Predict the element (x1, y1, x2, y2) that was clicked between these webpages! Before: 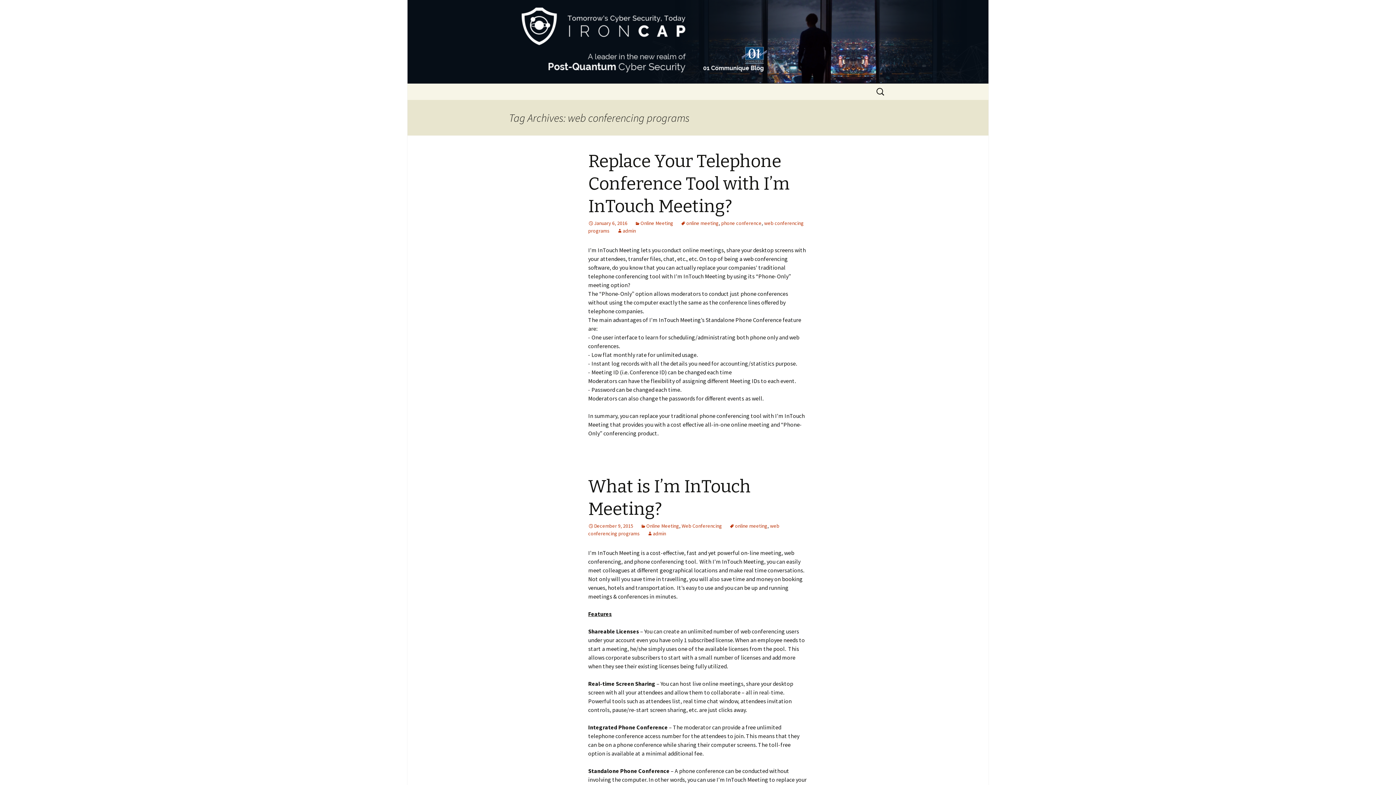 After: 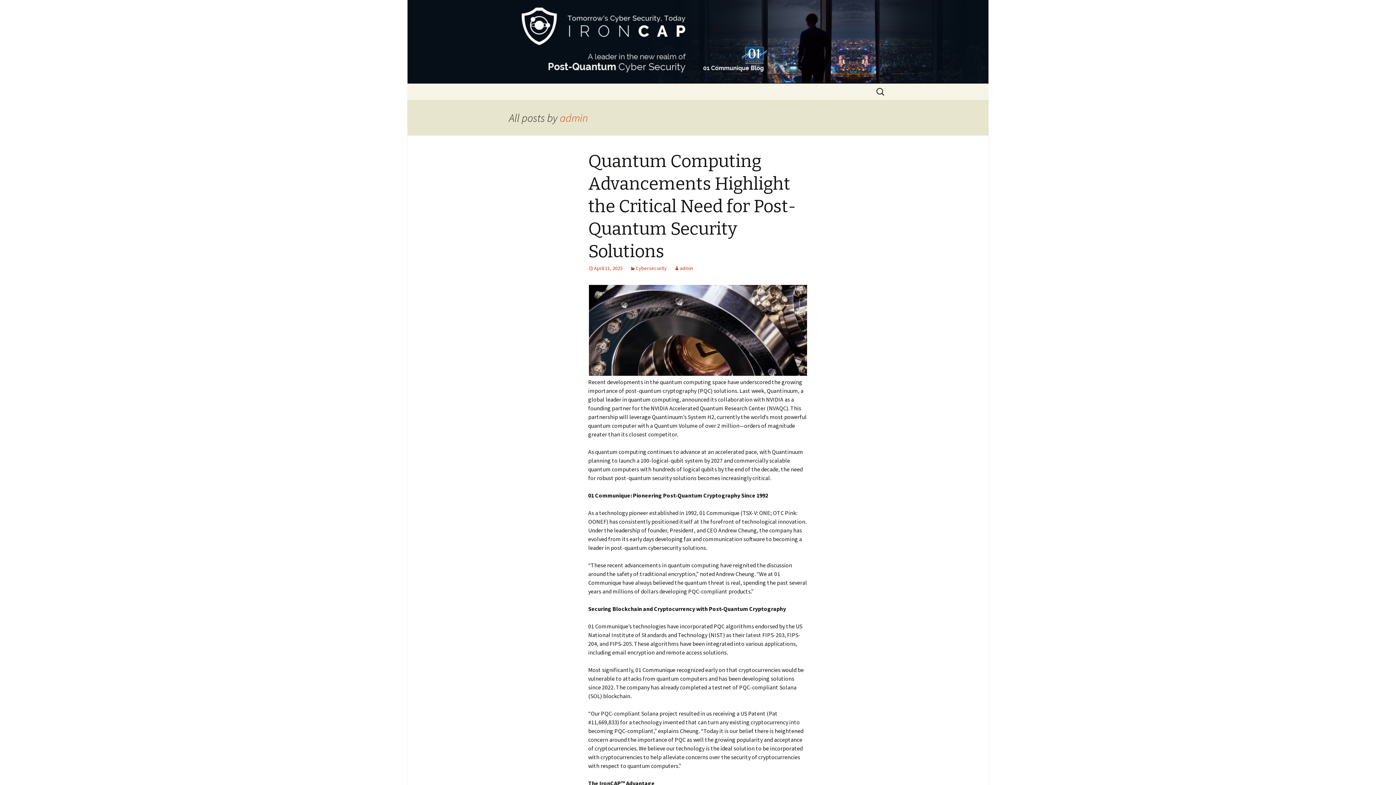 Action: bbox: (617, 227, 636, 234) label: admin